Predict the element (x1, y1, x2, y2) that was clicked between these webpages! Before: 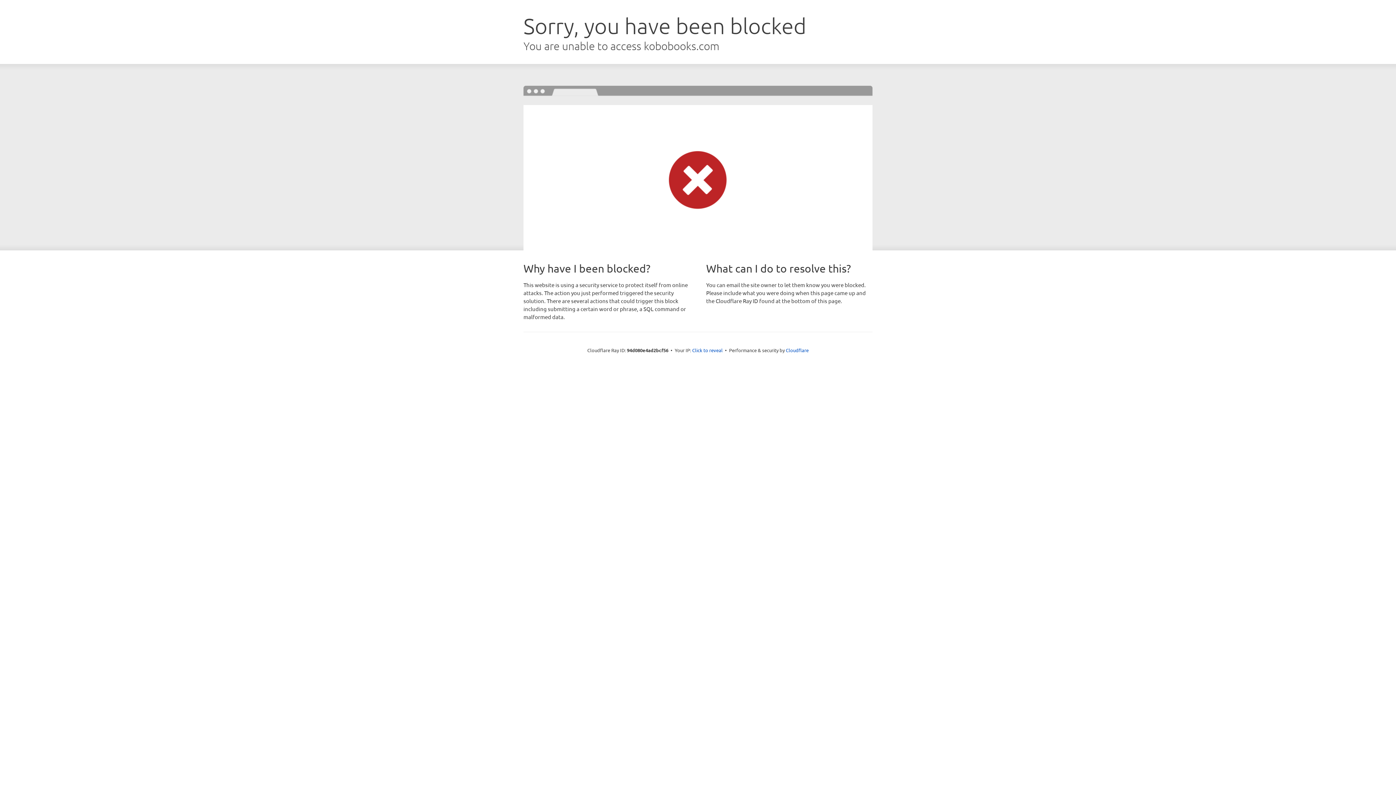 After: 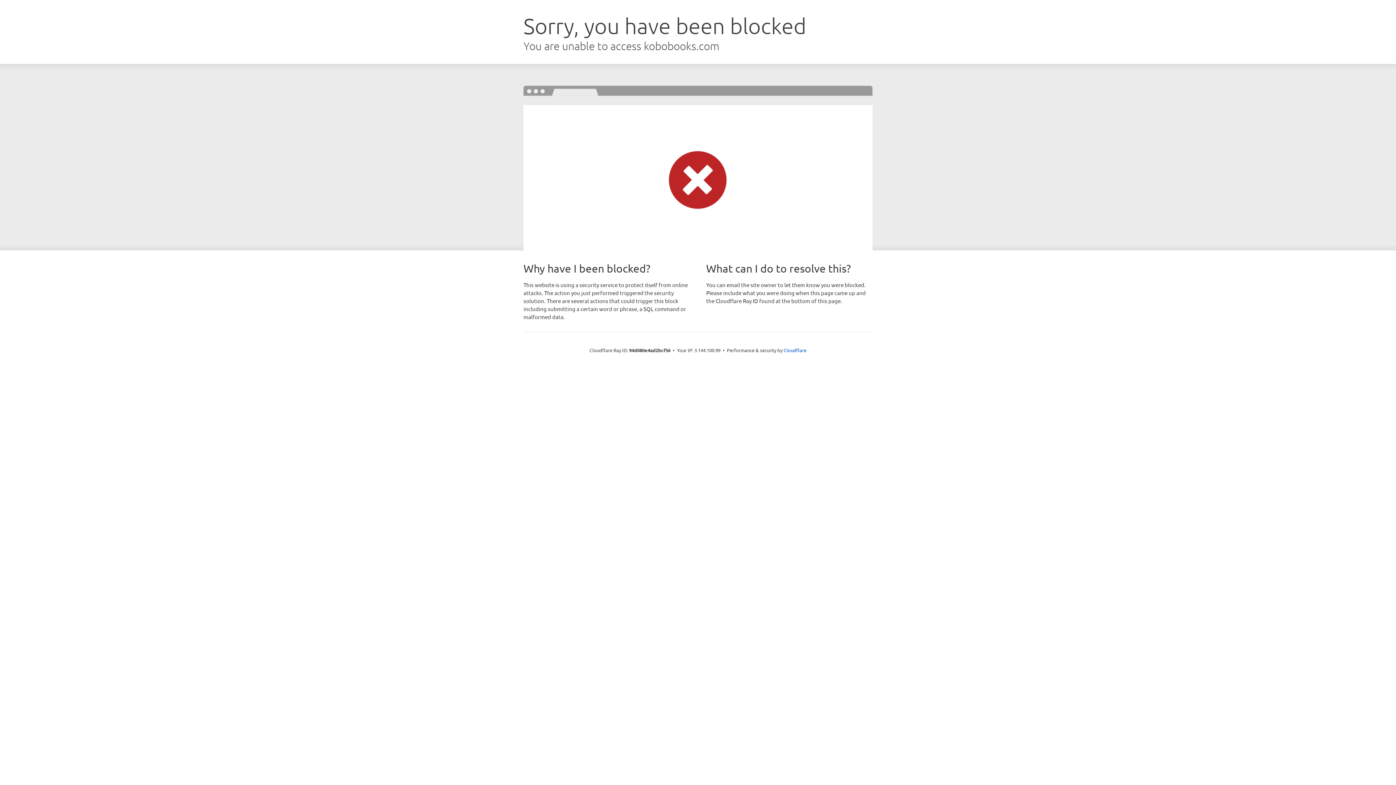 Action: bbox: (692, 346, 722, 353) label: Click to reveal